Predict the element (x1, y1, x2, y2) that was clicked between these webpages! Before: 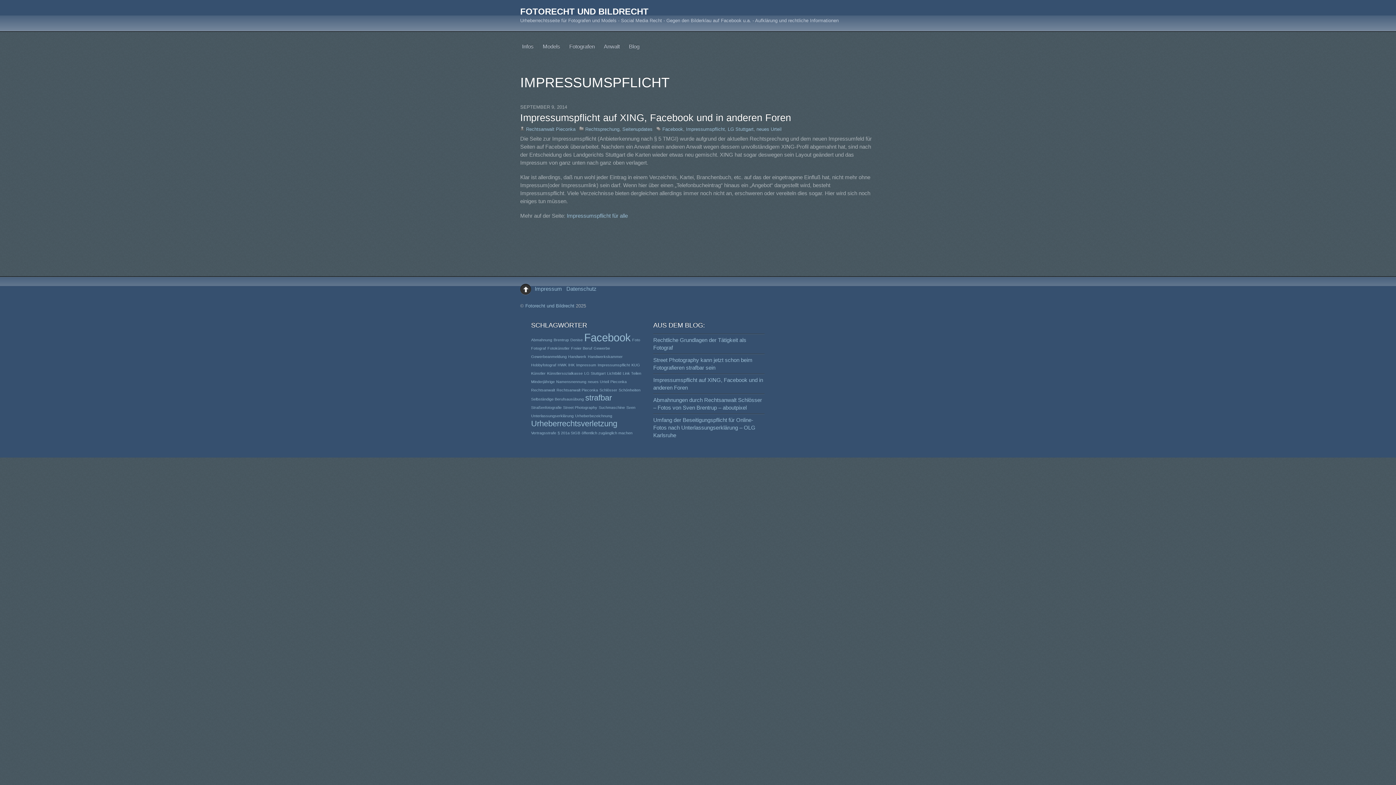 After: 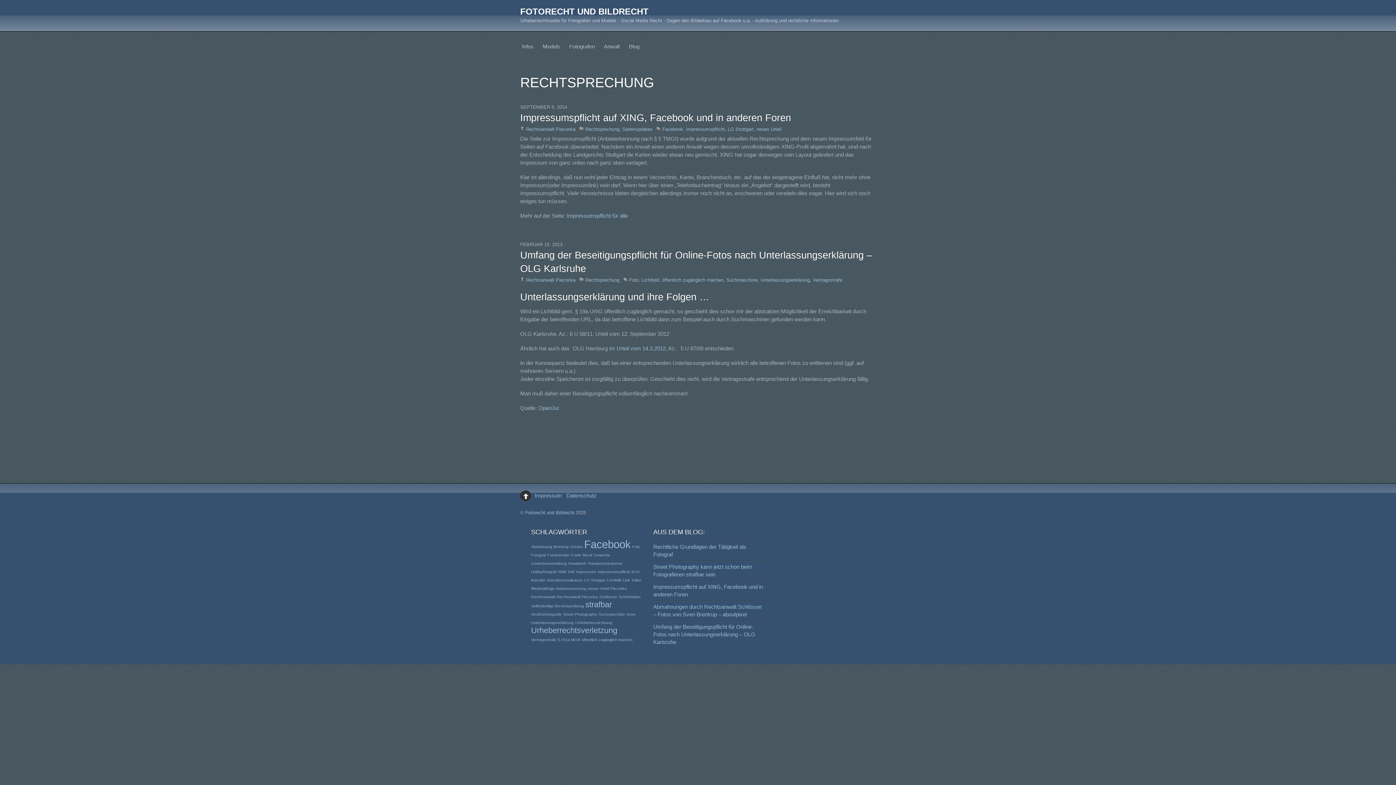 Action: bbox: (585, 126, 619, 132) label: Rechtsprechung